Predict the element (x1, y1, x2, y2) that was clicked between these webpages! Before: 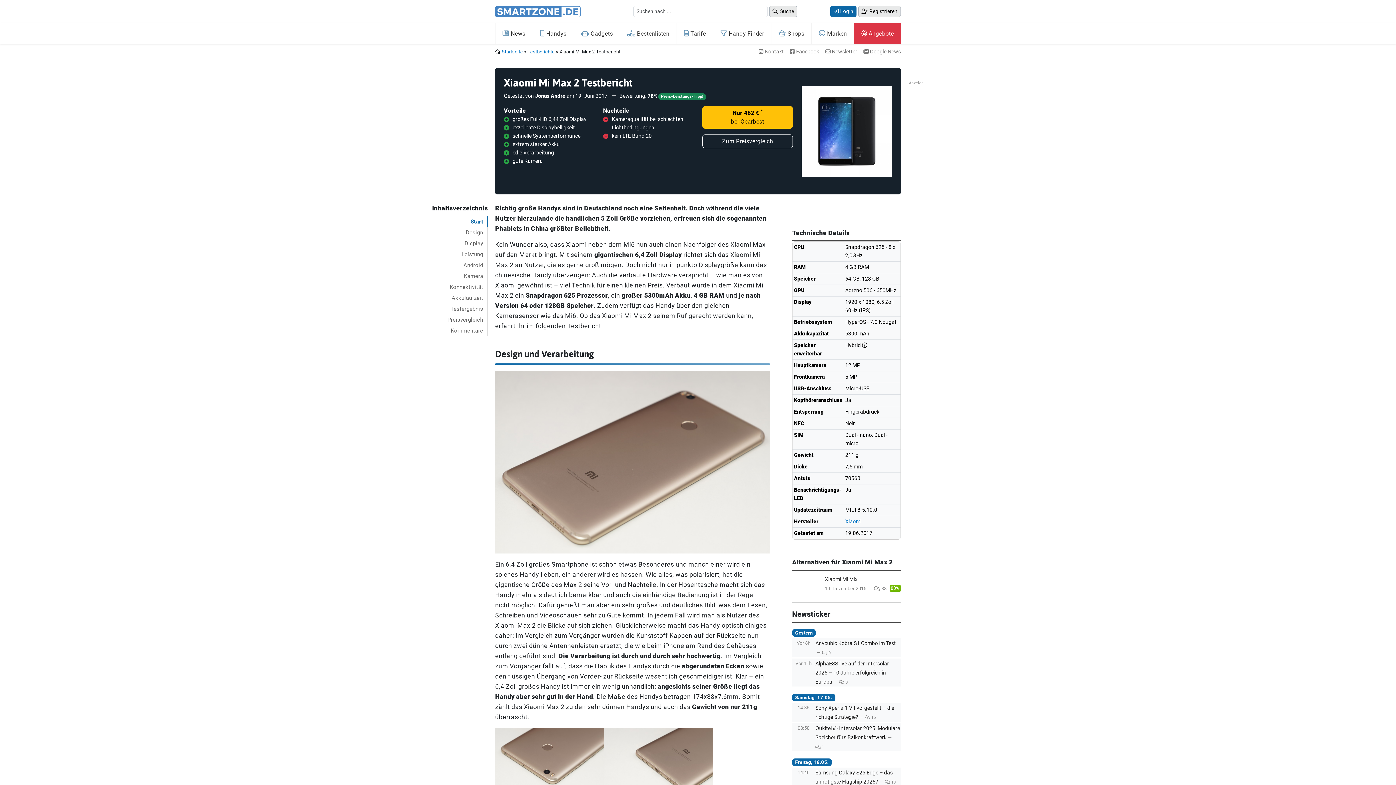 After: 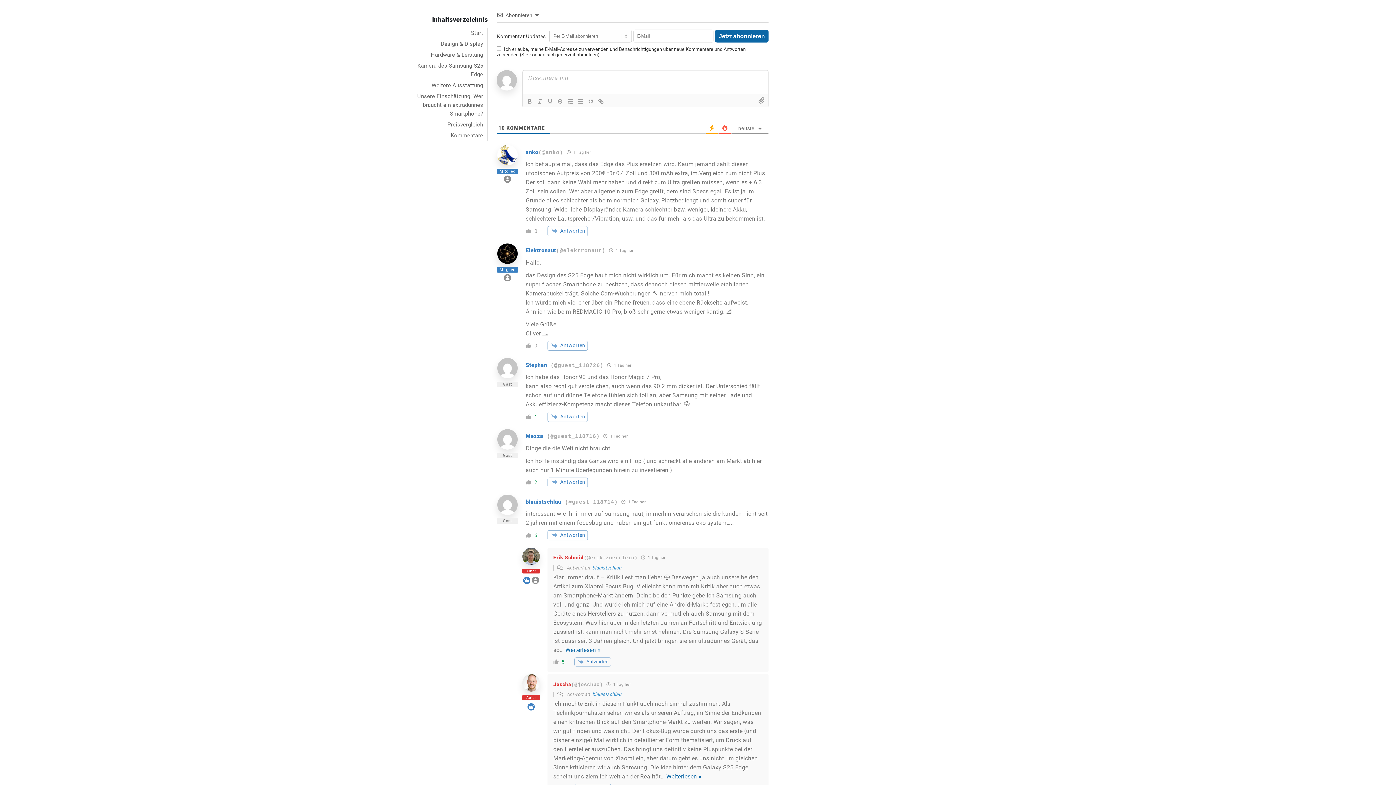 Action: label:  10 bbox: (885, 780, 896, 785)